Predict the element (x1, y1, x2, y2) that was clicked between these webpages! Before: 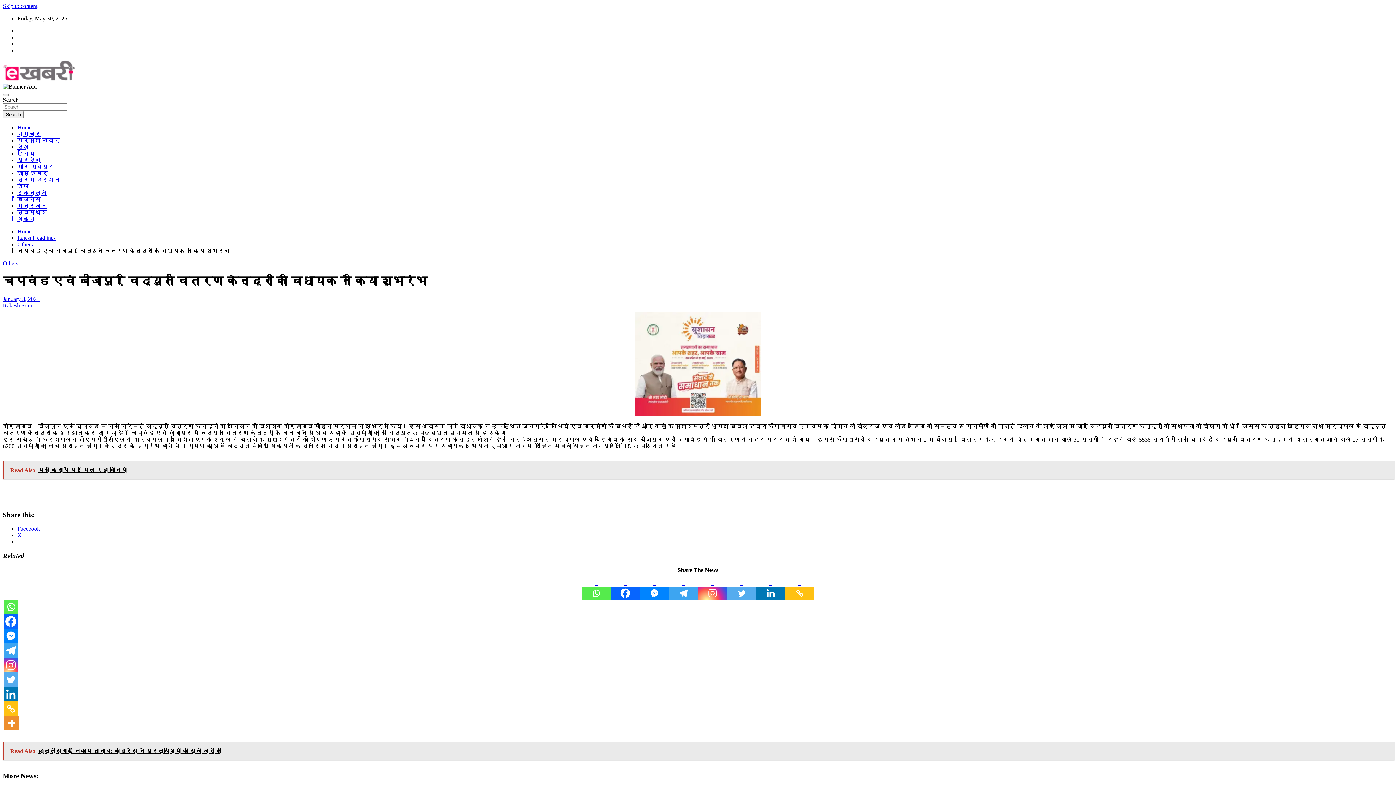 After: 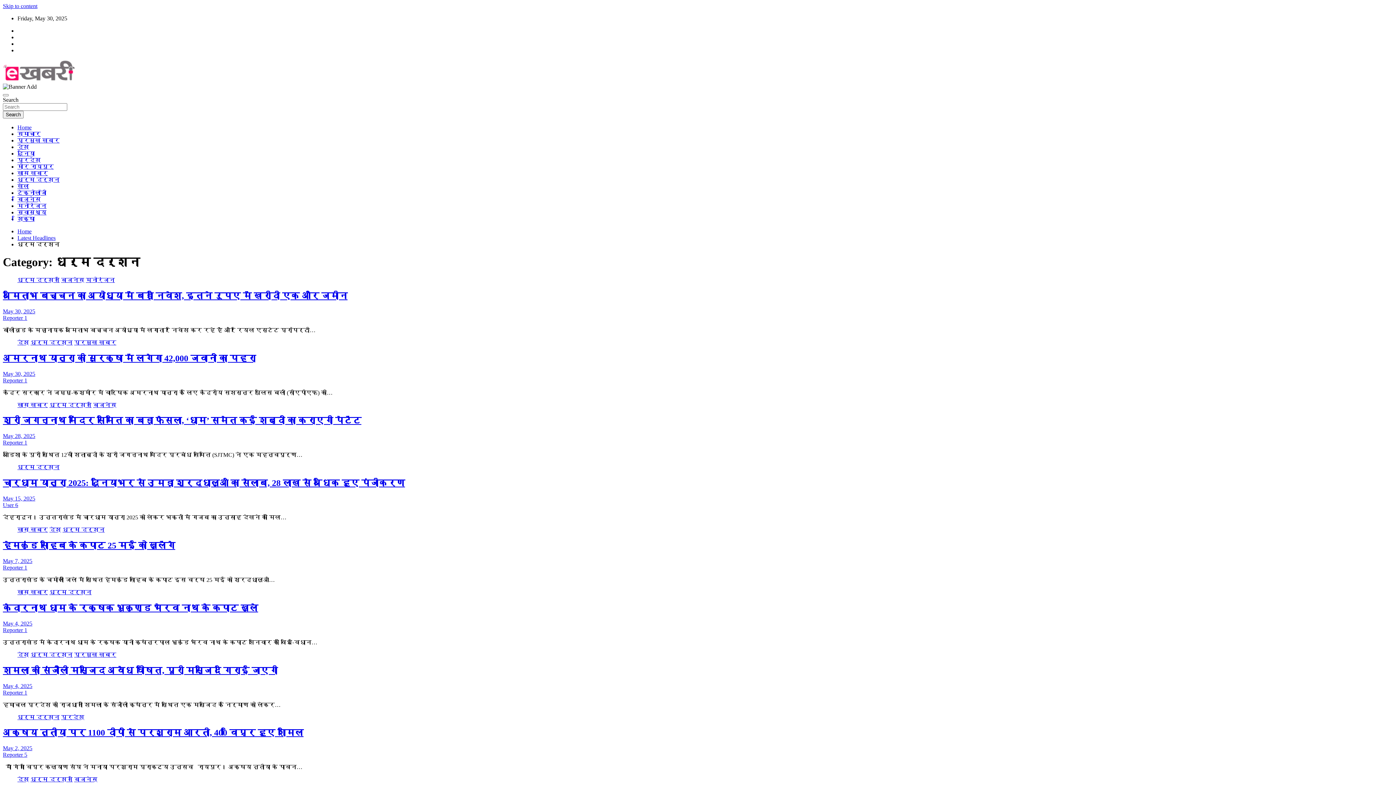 Action: label: धर्म दर्शन bbox: (17, 176, 59, 182)